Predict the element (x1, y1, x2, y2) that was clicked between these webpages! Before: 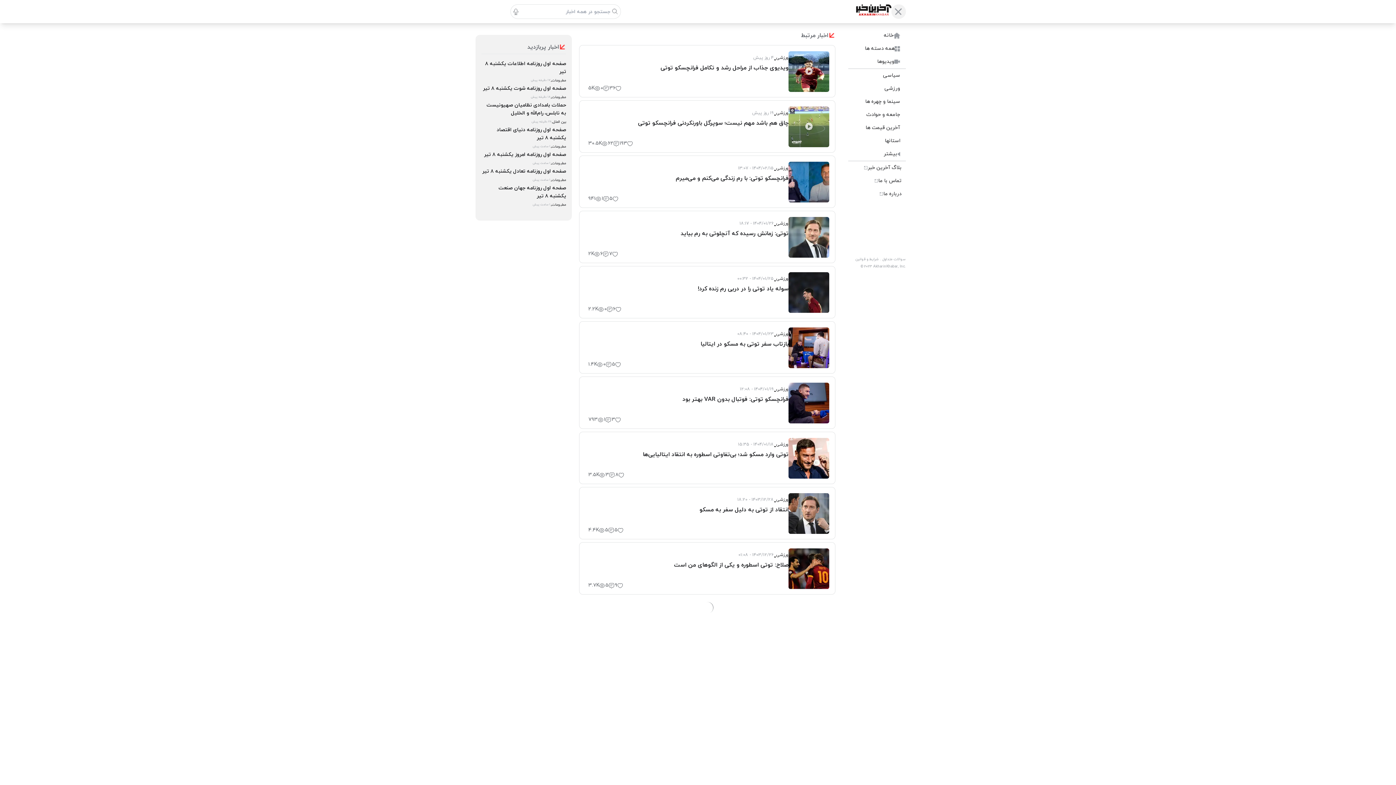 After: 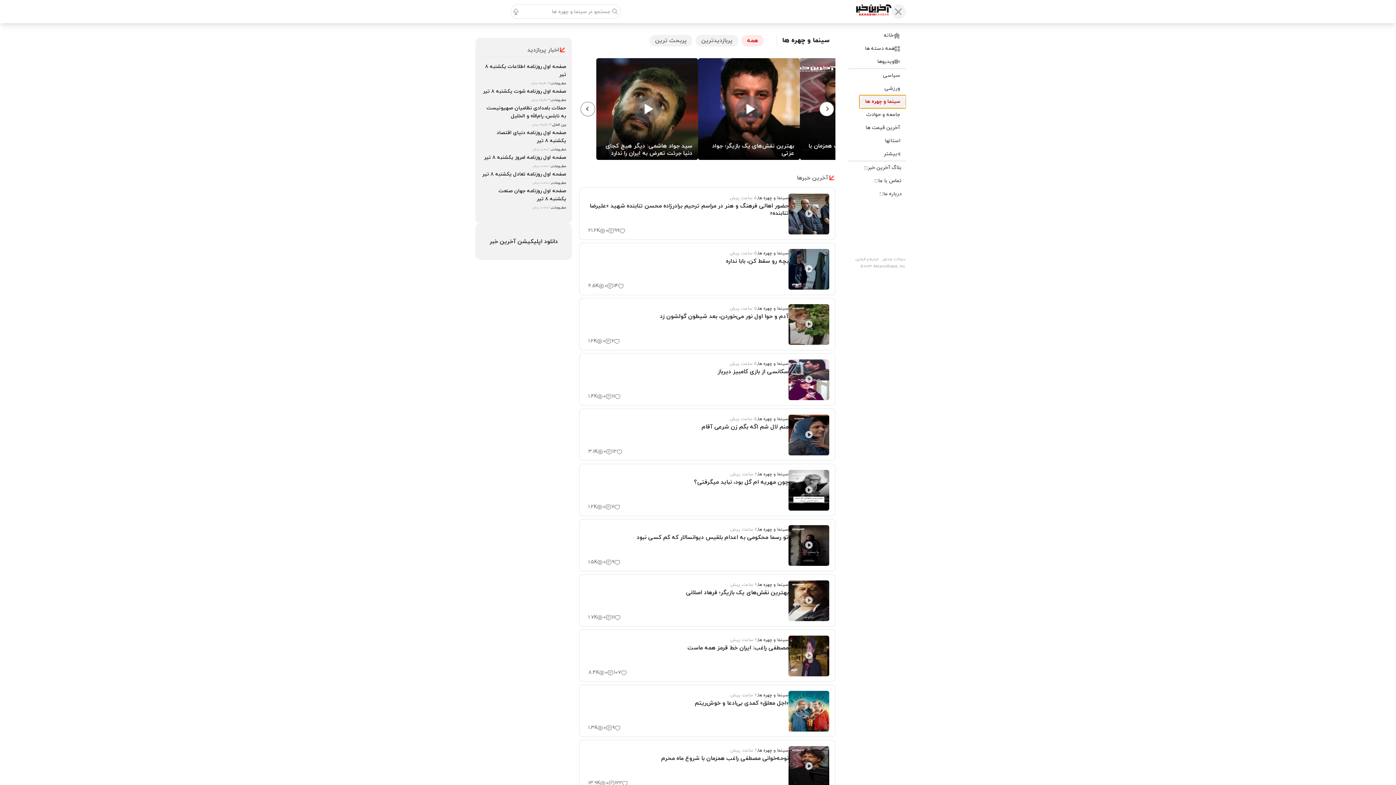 Action: bbox: (859, 95, 906, 108) label: سینما و چهره ها